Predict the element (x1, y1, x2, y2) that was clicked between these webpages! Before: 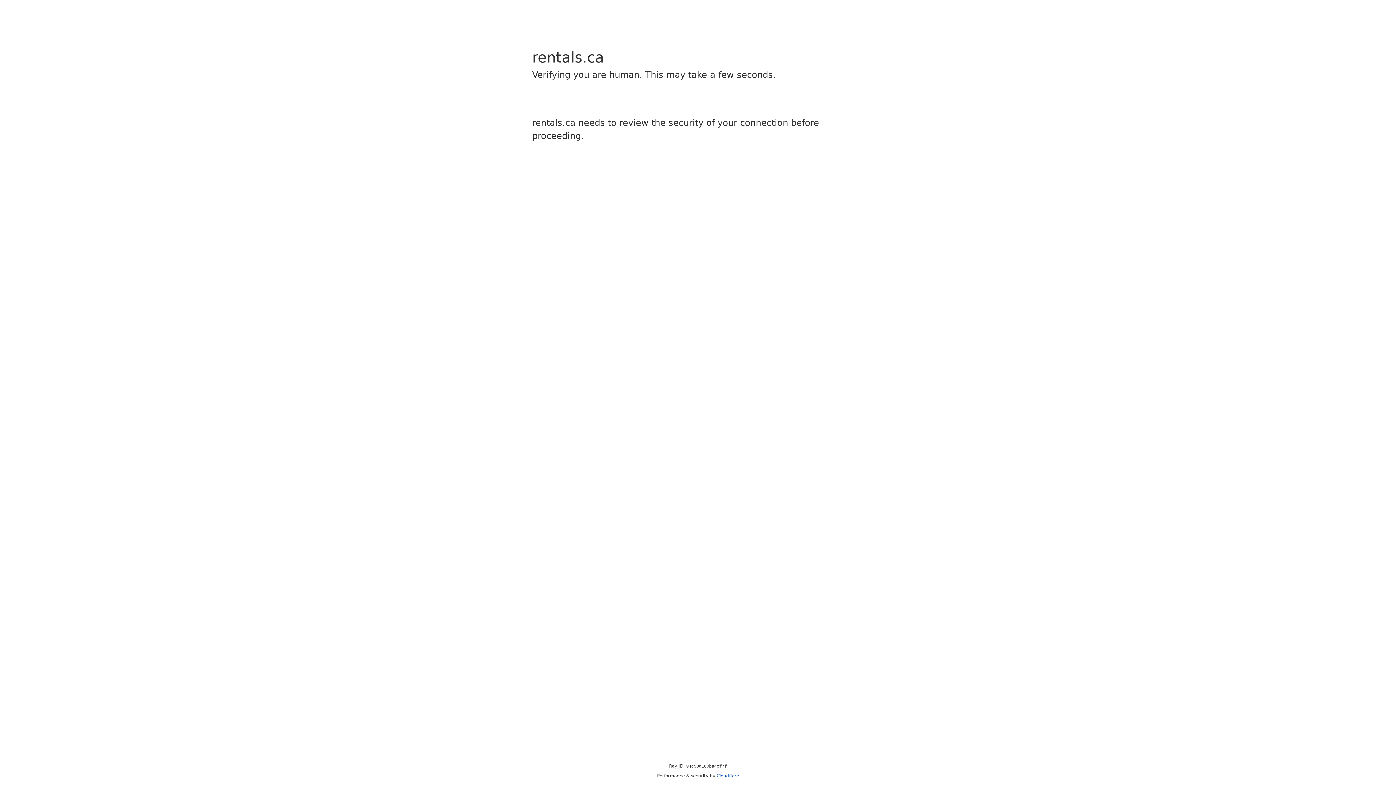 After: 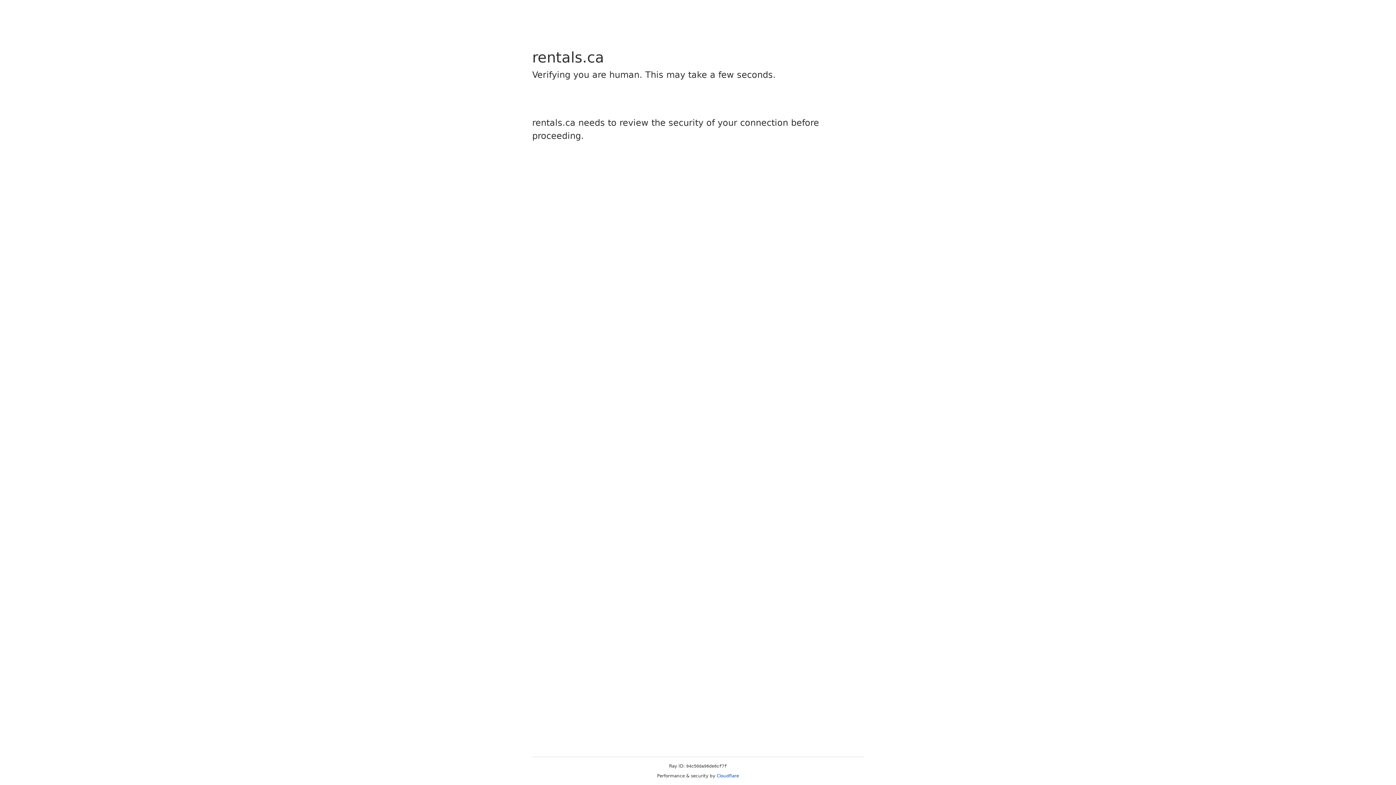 Action: label: Cloudflare bbox: (716, 773, 739, 778)